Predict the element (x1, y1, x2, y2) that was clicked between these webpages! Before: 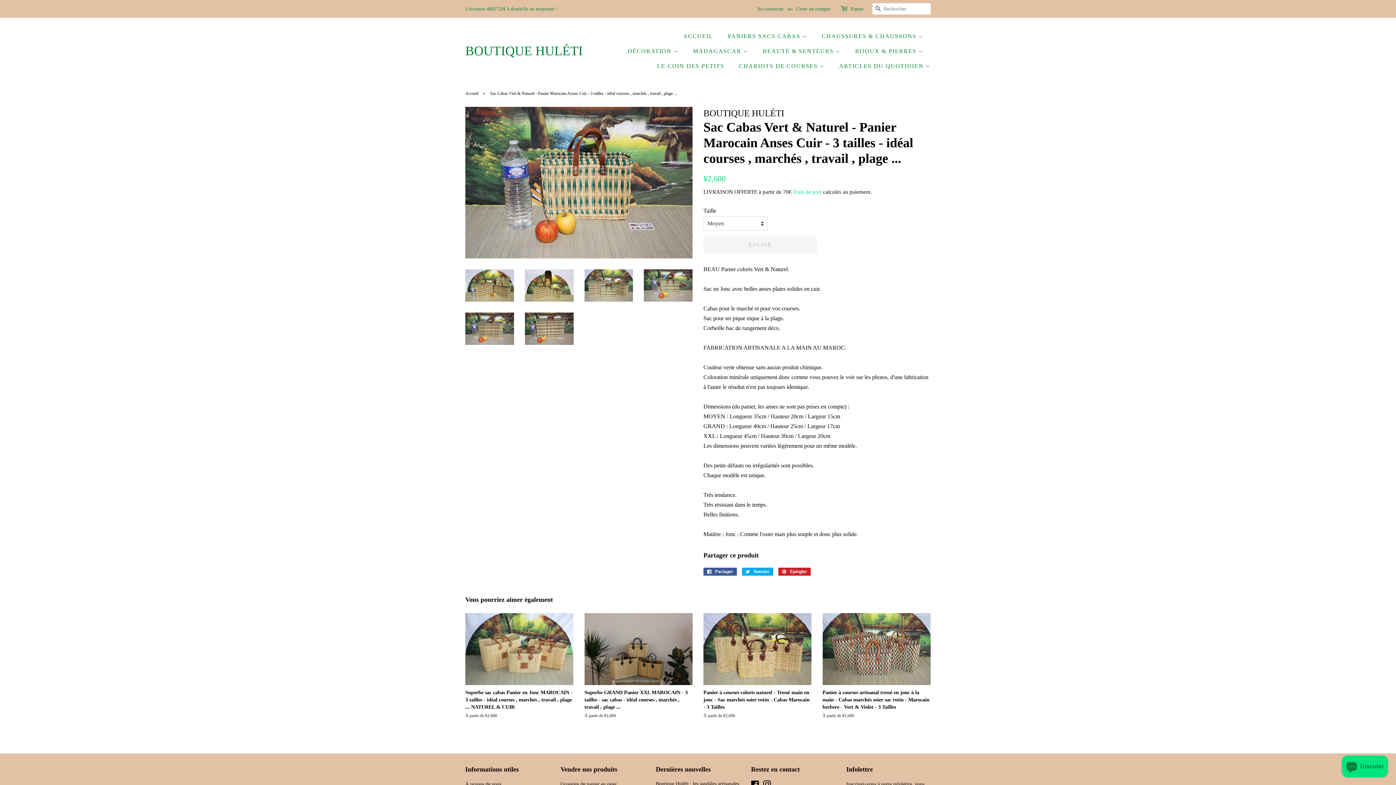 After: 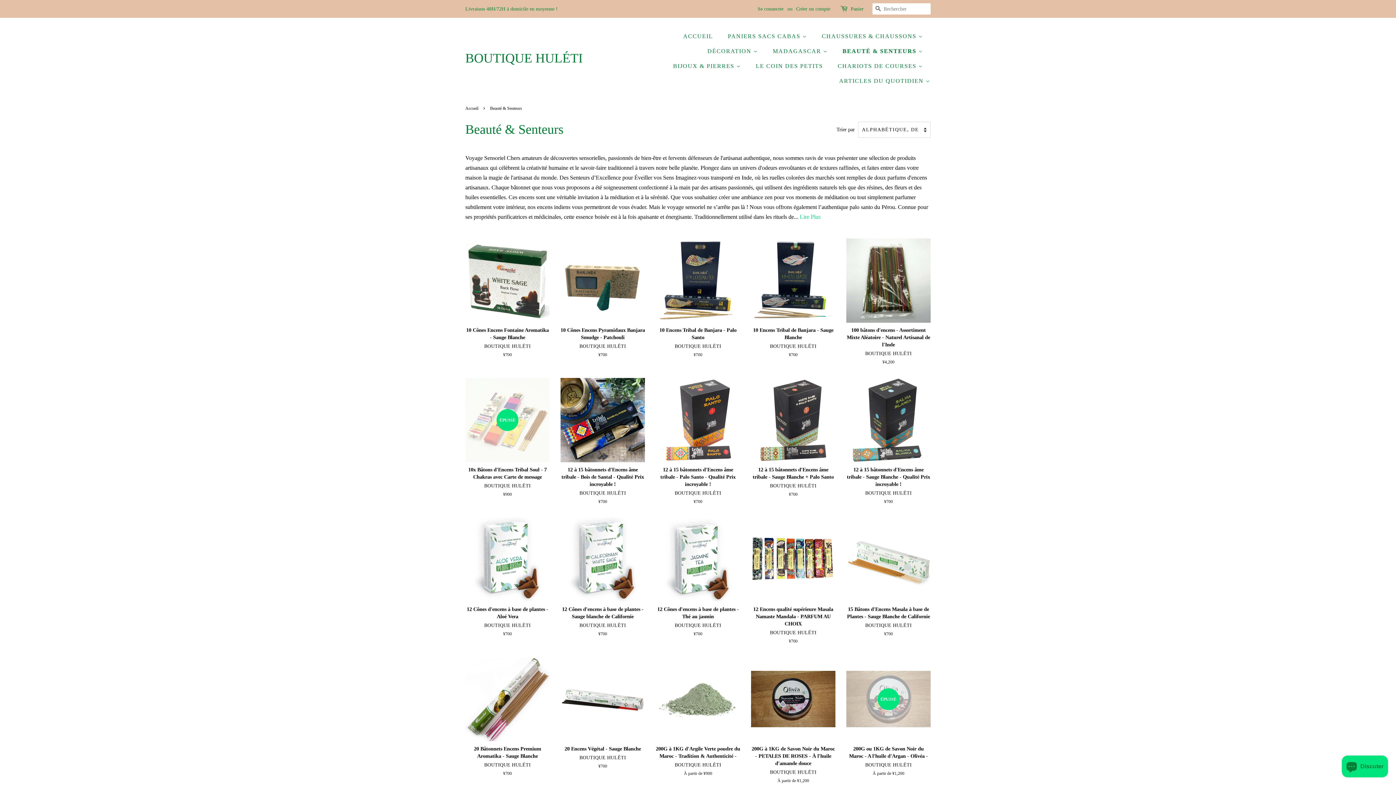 Action: label: BEAUTÉ & SENTEURS  bbox: (757, 43, 847, 58)